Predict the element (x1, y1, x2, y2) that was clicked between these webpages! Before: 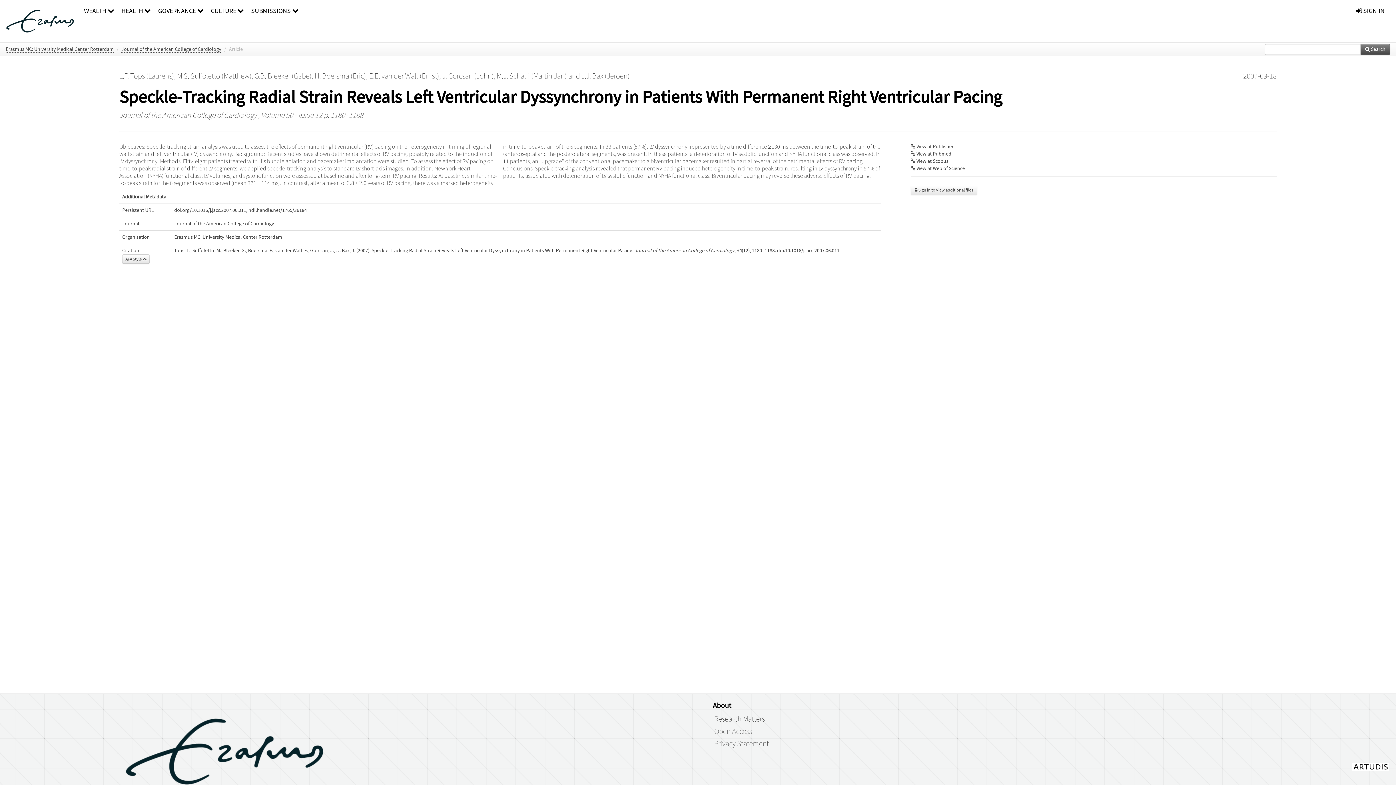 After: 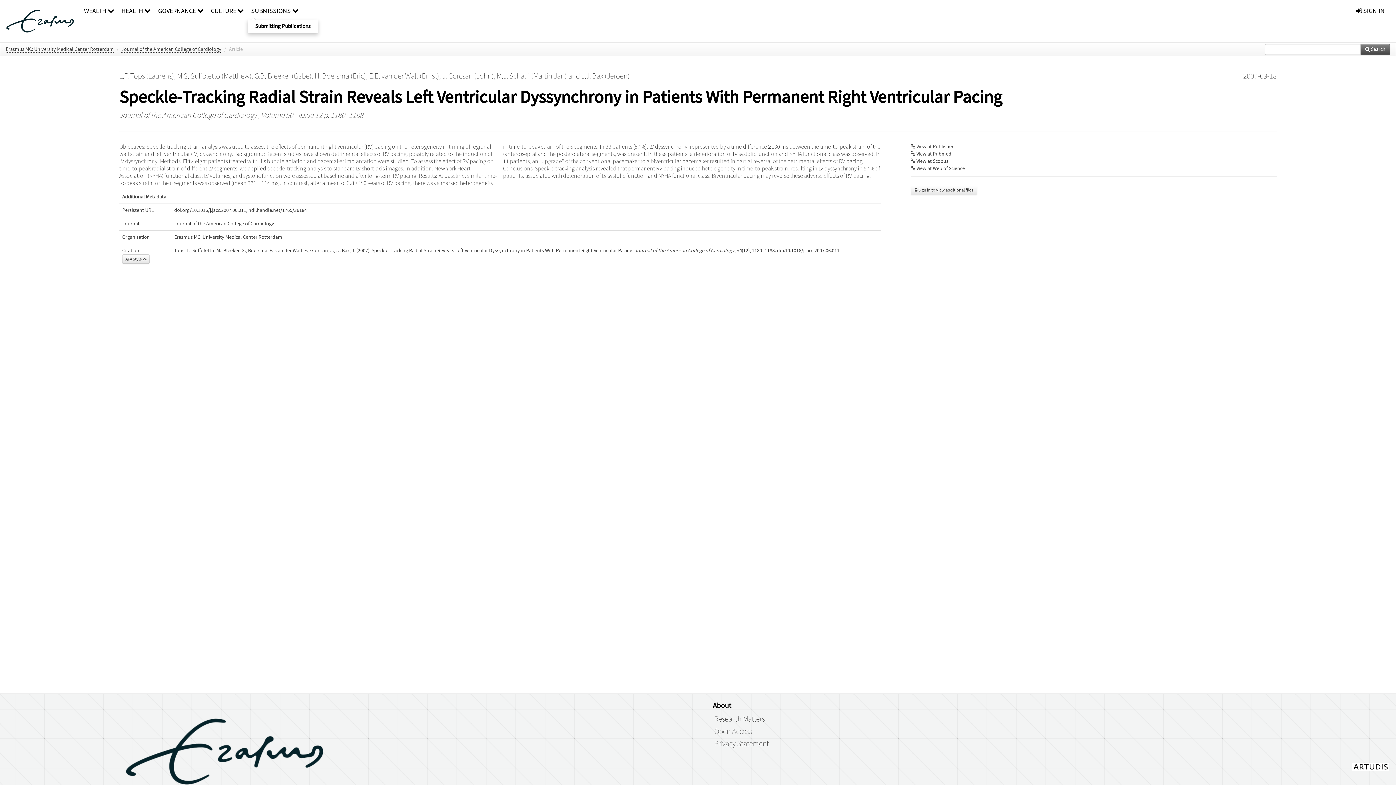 Action: bbox: (249, 0, 300, 16) label: SUBMISSIONS 